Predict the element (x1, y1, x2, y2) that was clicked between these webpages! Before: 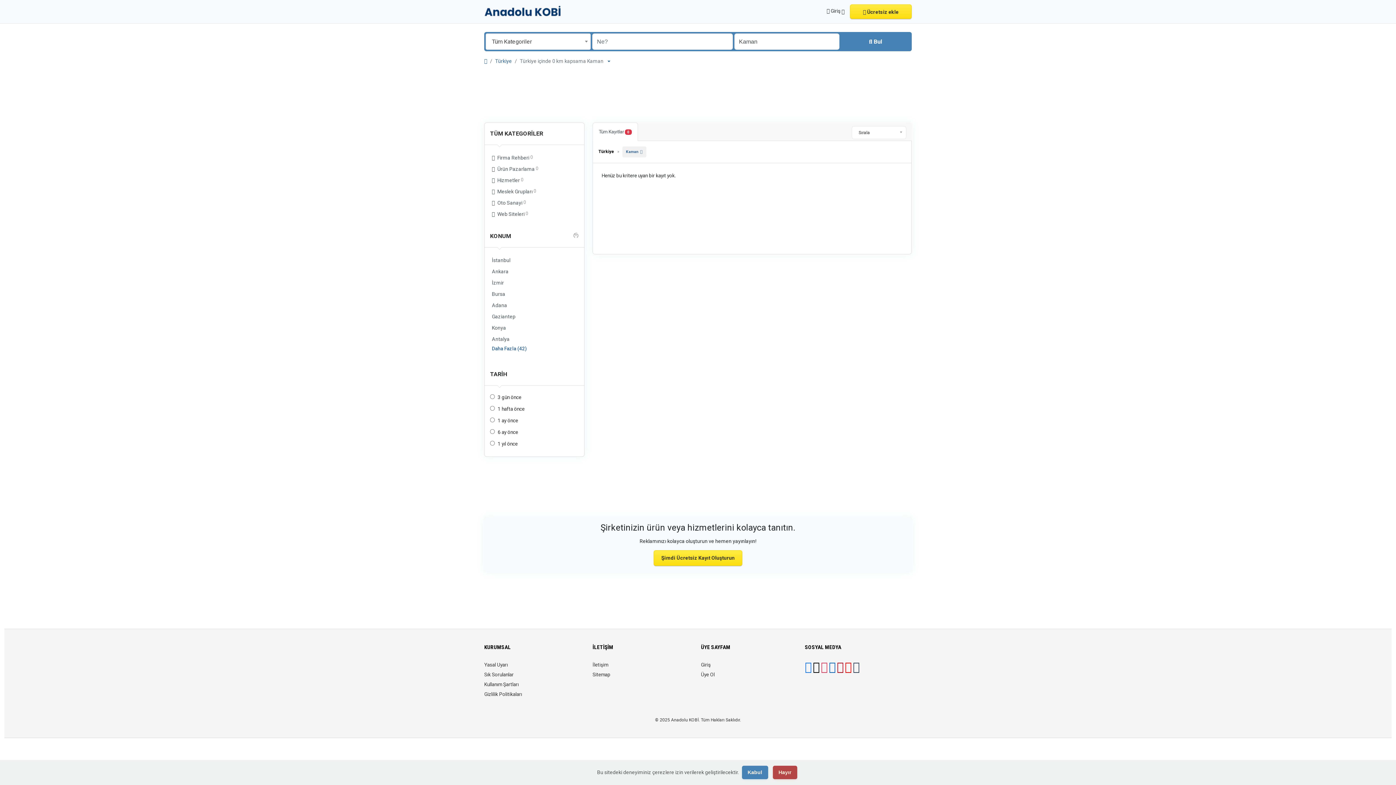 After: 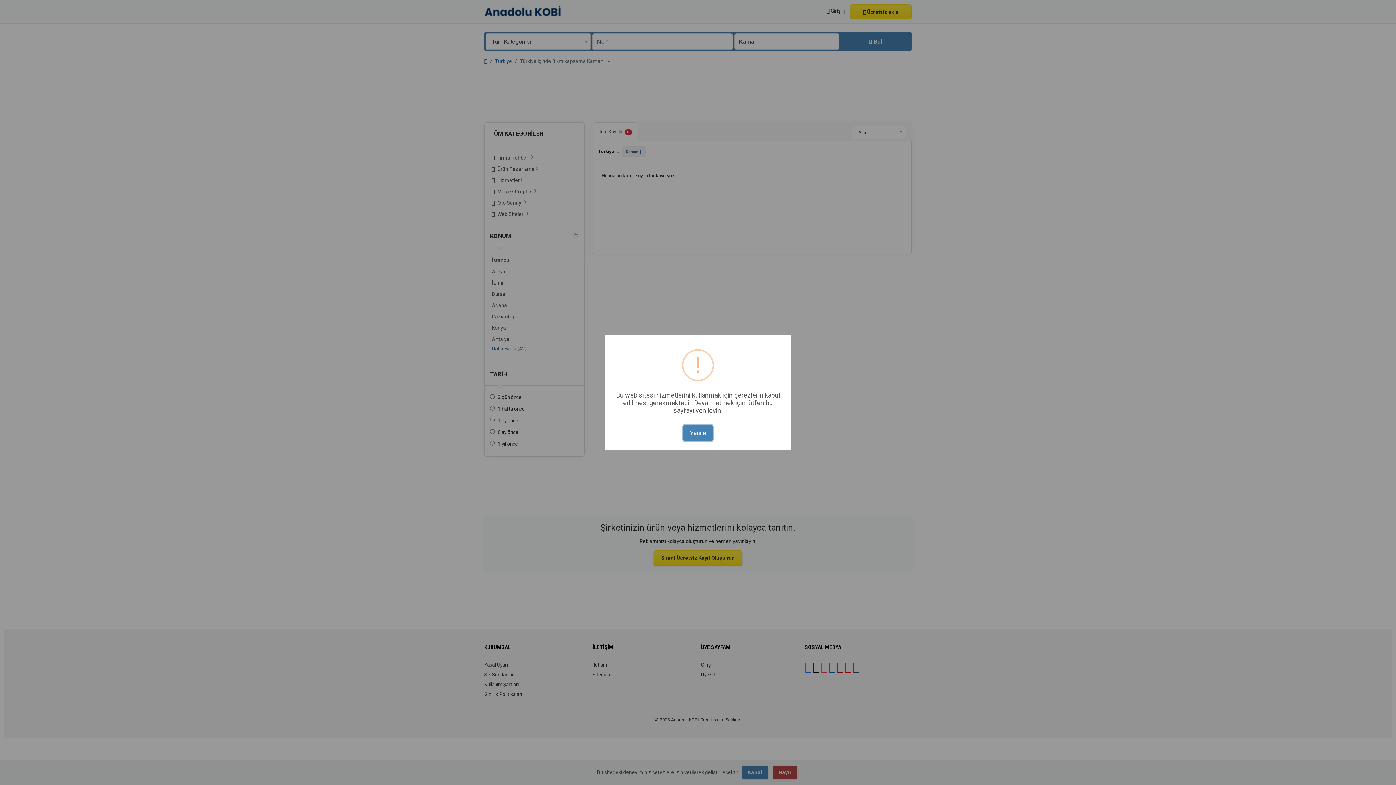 Action: label: Hayır bbox: (772, 766, 797, 779)